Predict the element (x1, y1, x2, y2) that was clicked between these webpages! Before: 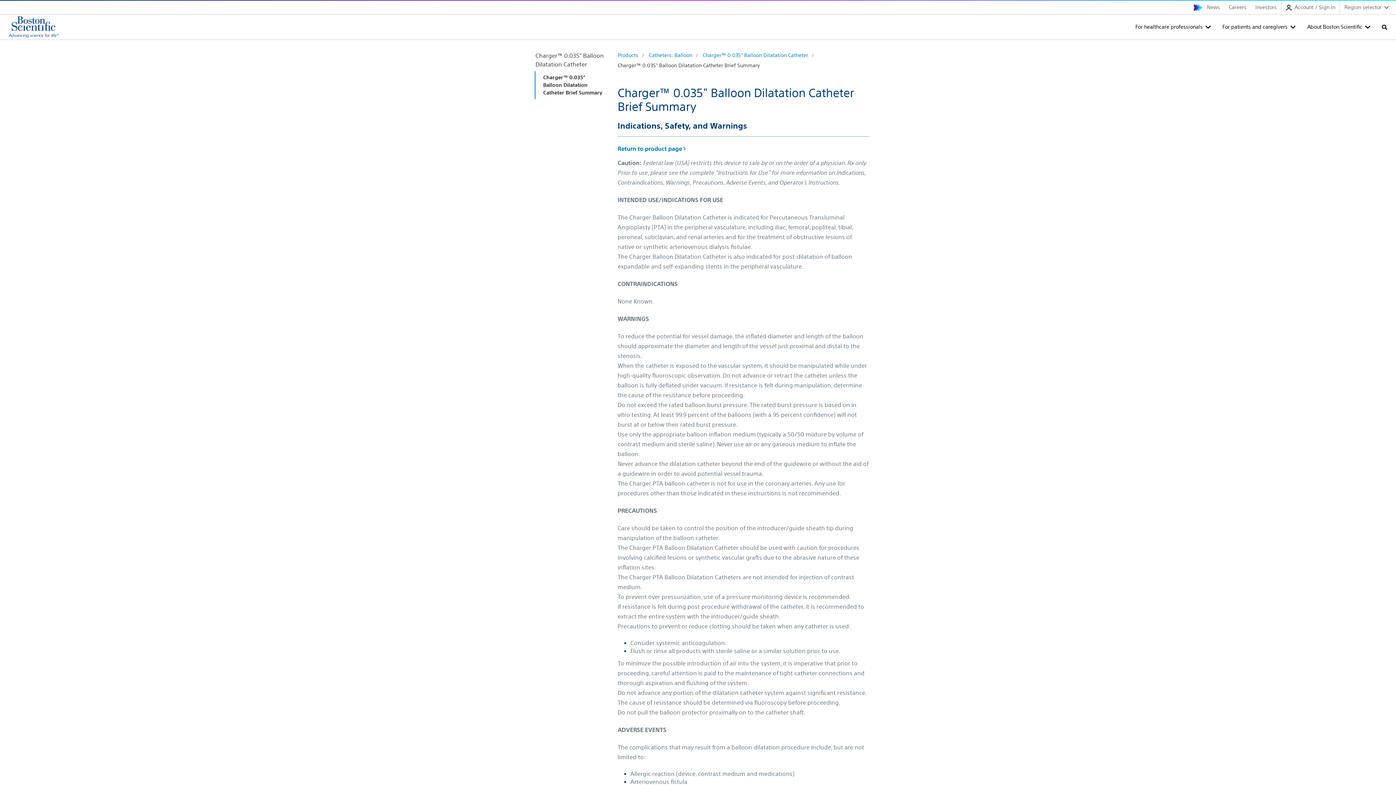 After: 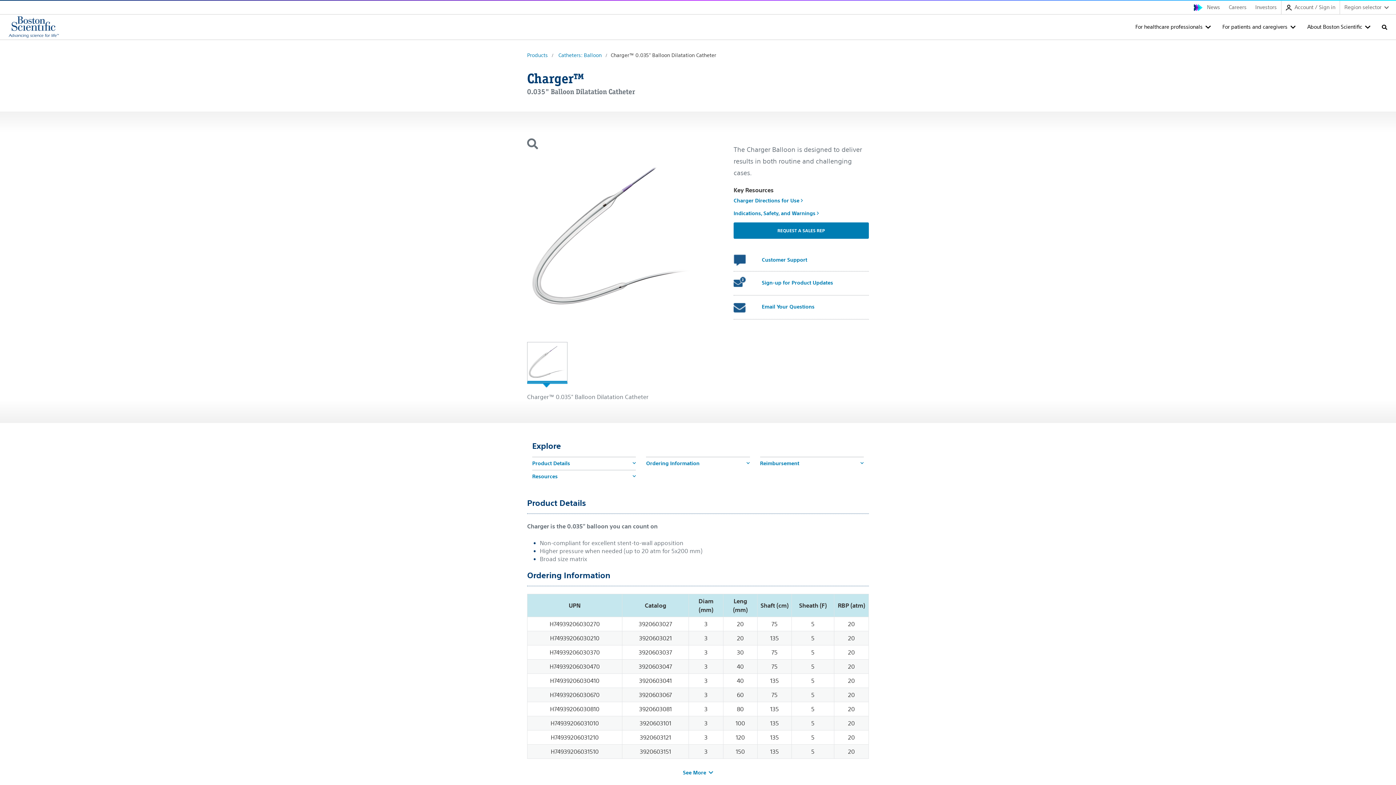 Action: label: Return to product page  bbox: (617, 145, 685, 152)